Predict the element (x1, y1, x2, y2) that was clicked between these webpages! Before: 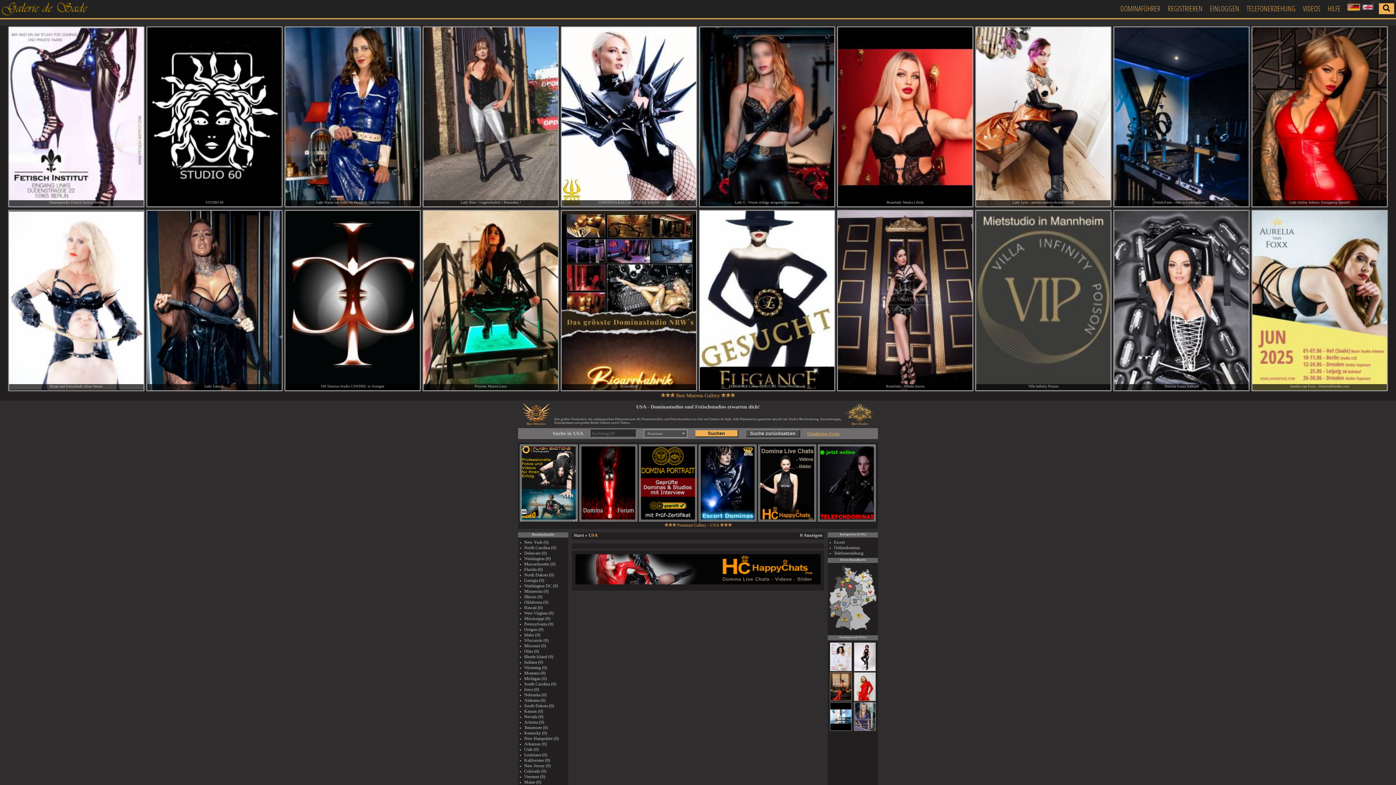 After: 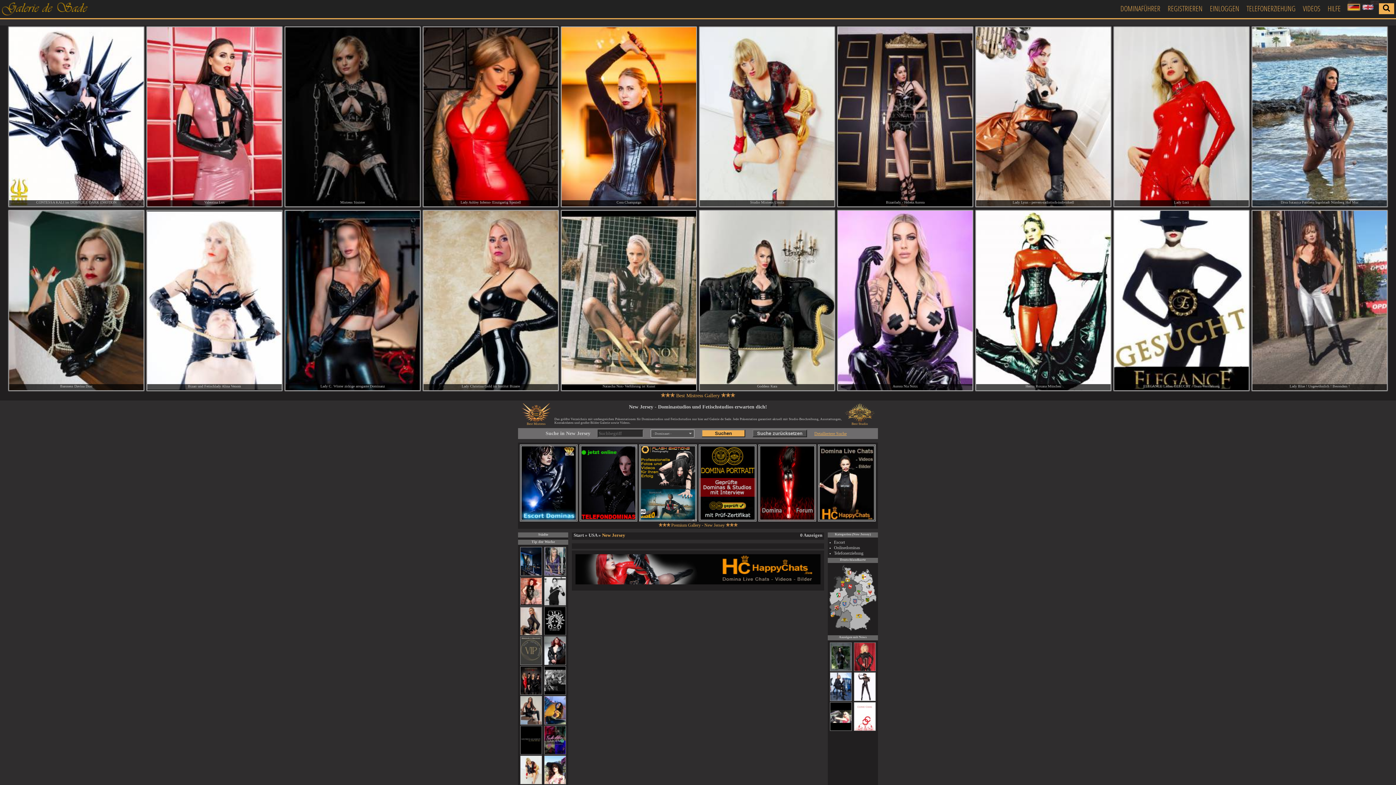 Action: label: New Jersey (0) bbox: (524, 763, 566, 768)